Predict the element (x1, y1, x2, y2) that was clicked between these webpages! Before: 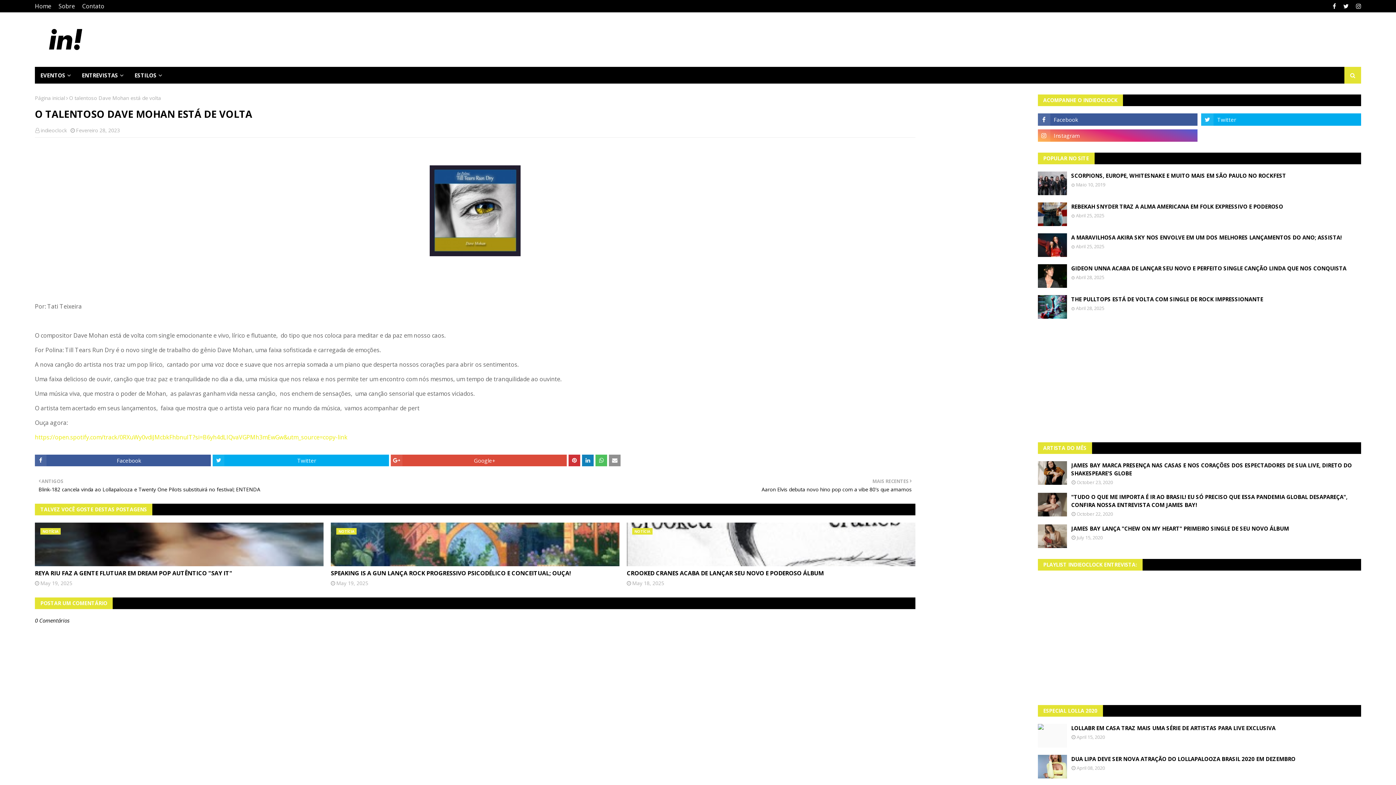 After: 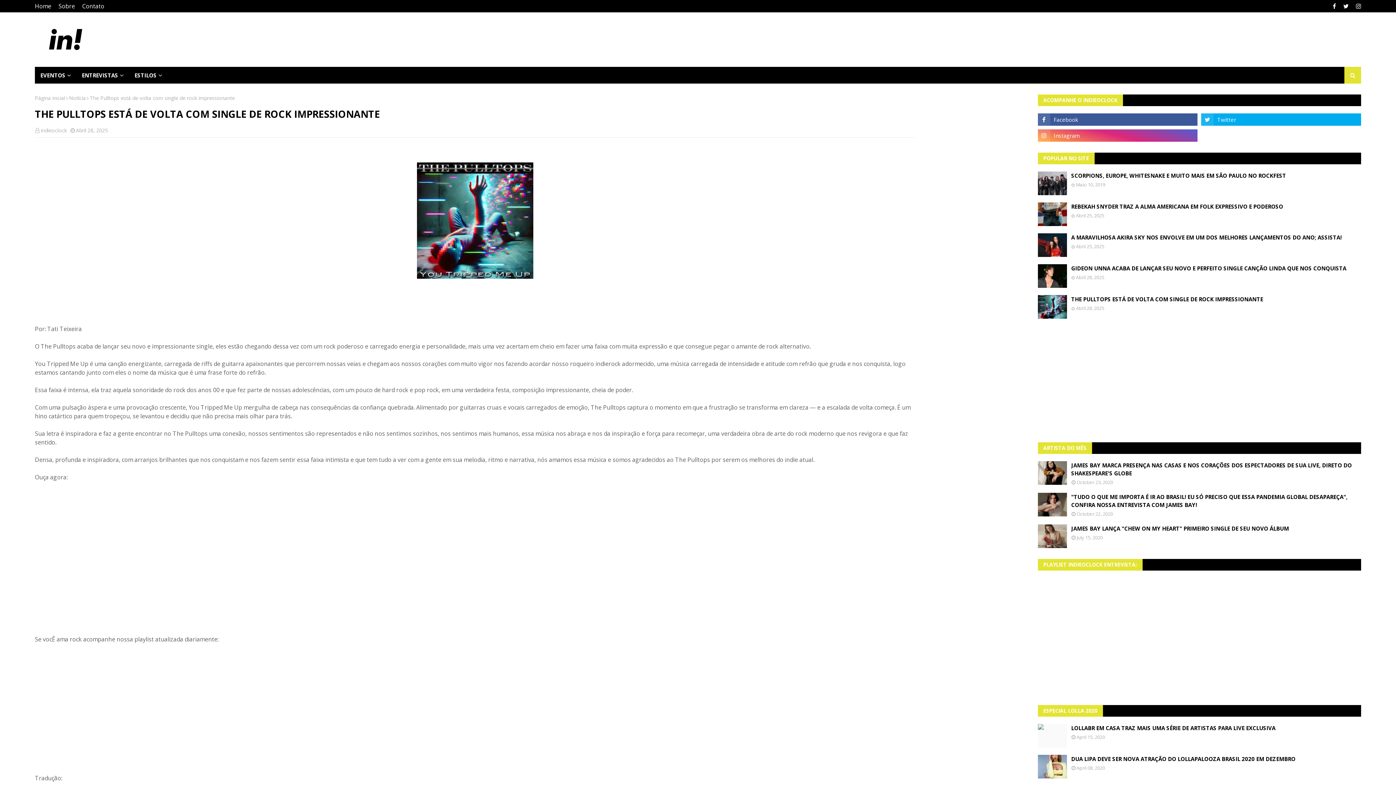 Action: label: THE PULLTOPS ESTÁ DE VOLTA COM SINGLE DE ROCK IMPRESSIONANTE bbox: (1071, 295, 1361, 303)